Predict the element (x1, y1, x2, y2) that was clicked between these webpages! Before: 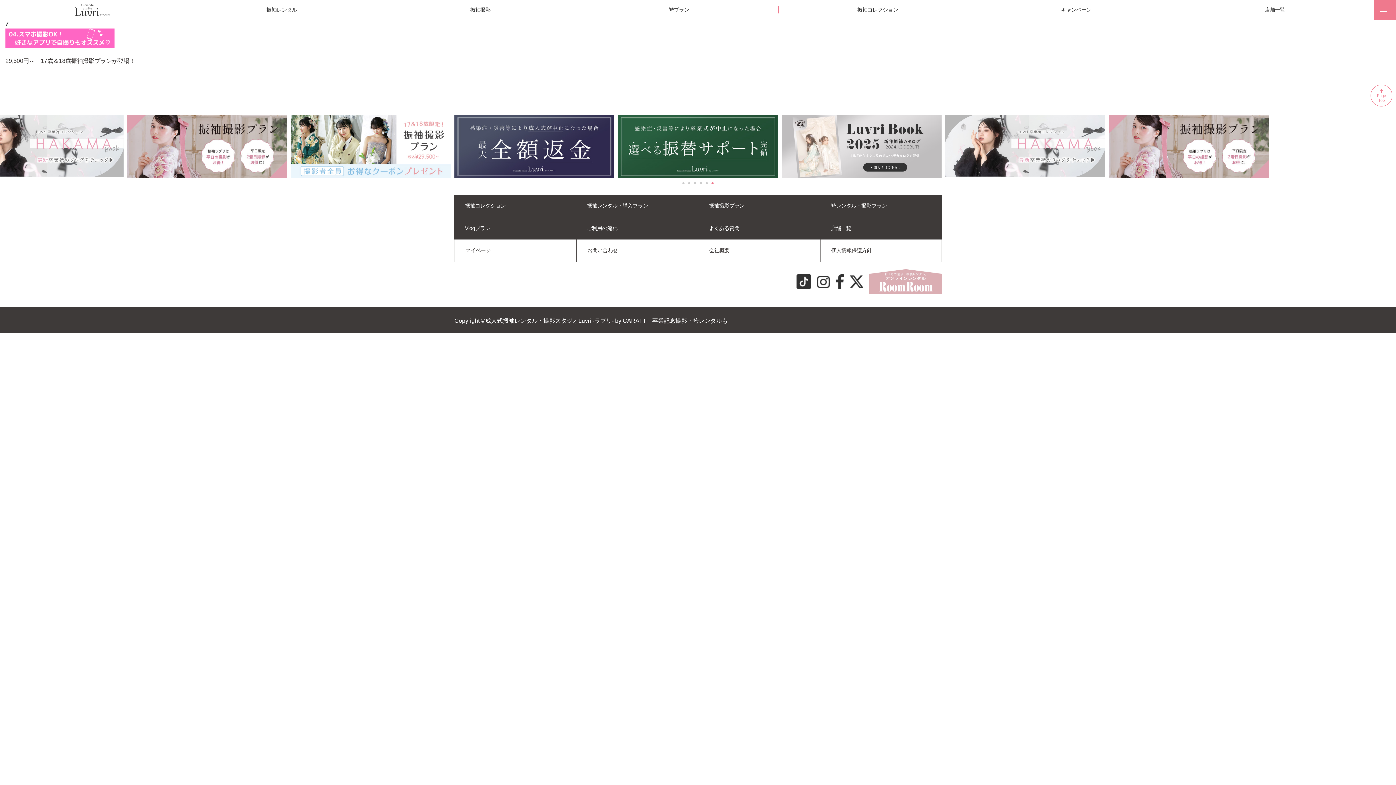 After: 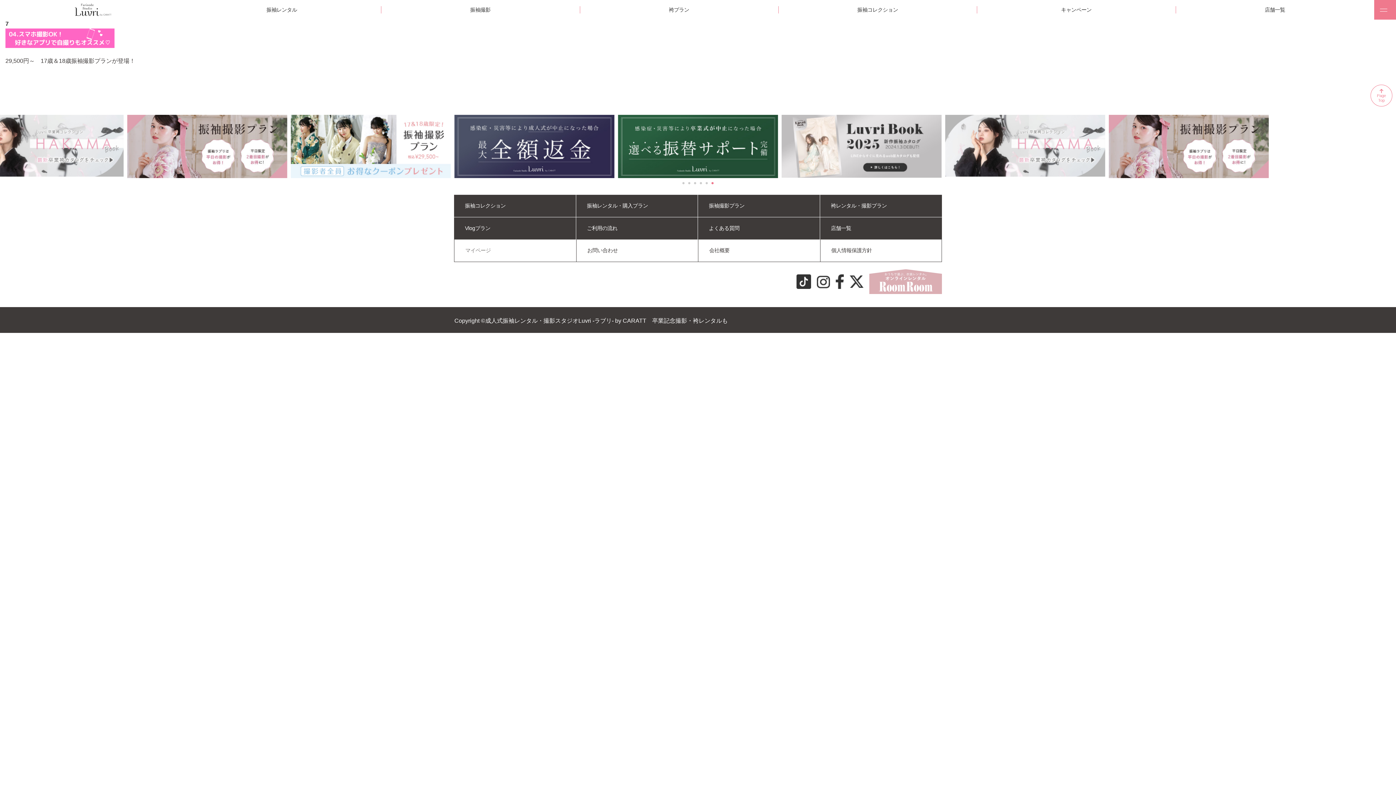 Action: bbox: (454, 239, 576, 261) label: マイページ